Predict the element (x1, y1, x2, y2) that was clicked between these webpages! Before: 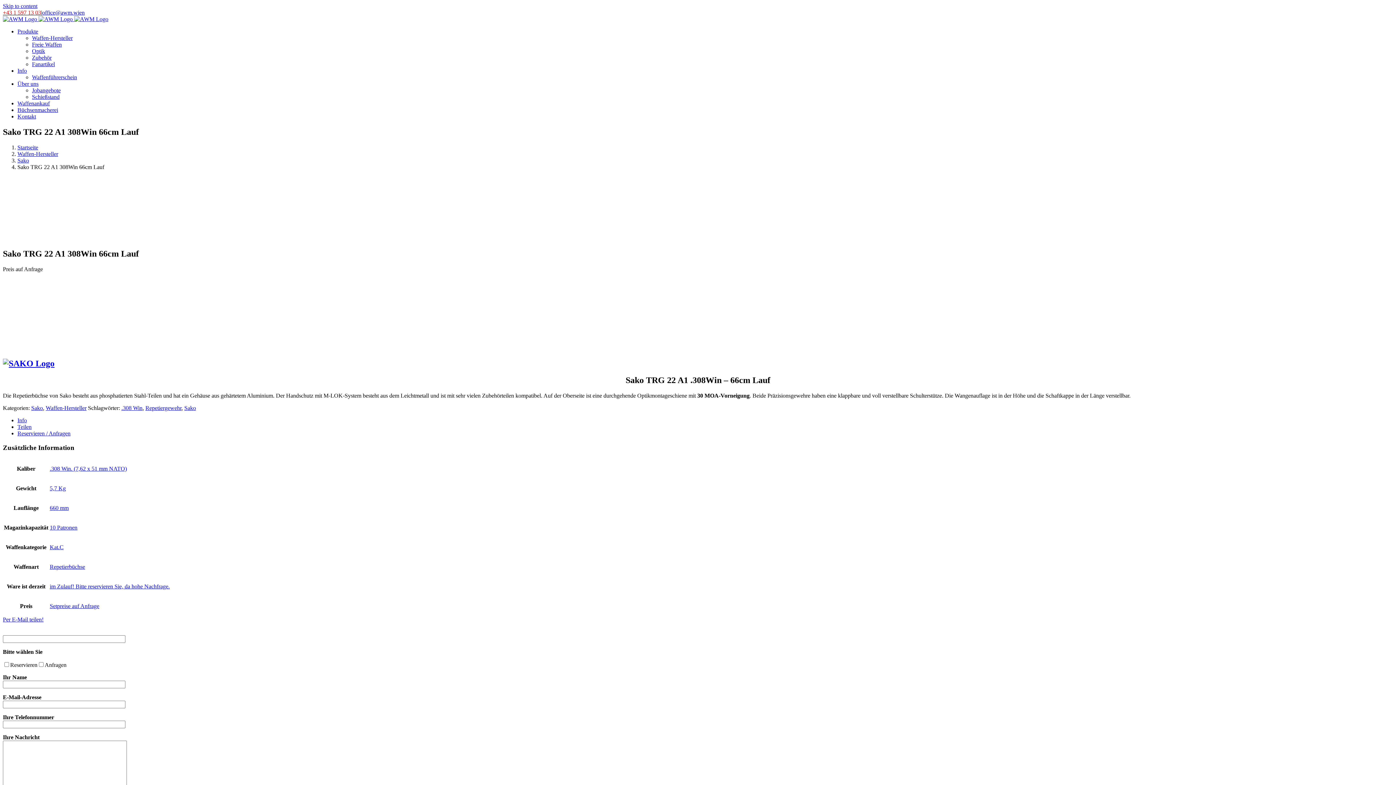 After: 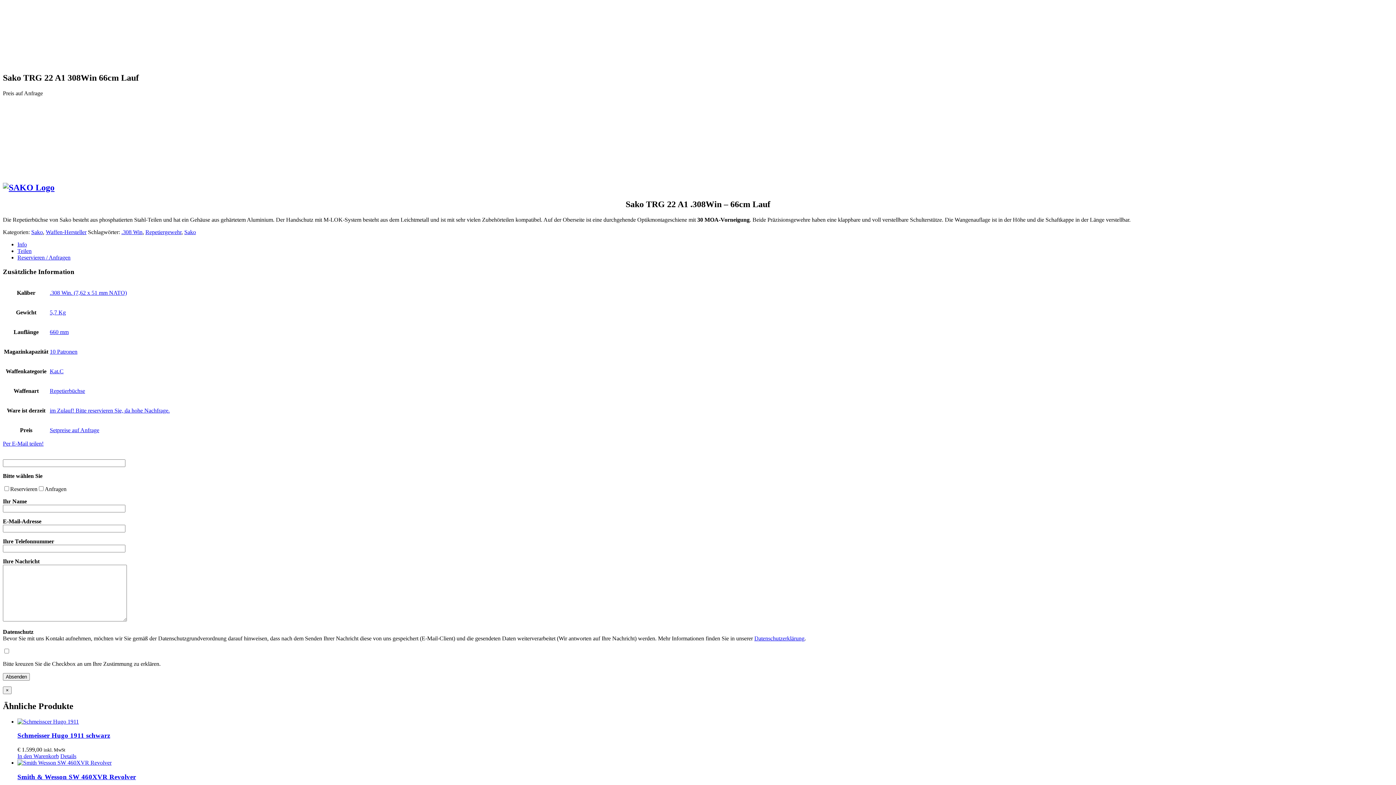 Action: label: Skip to content bbox: (2, 2, 37, 9)